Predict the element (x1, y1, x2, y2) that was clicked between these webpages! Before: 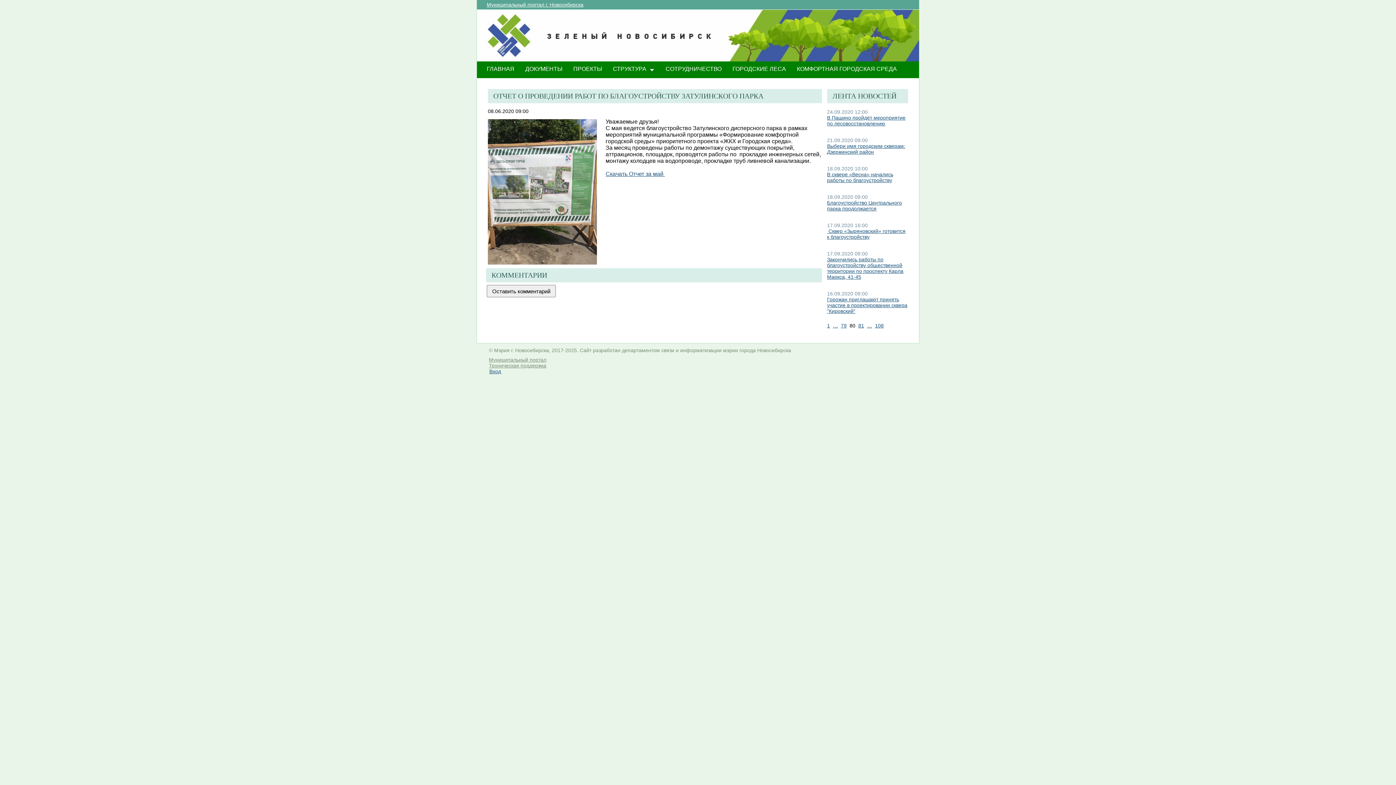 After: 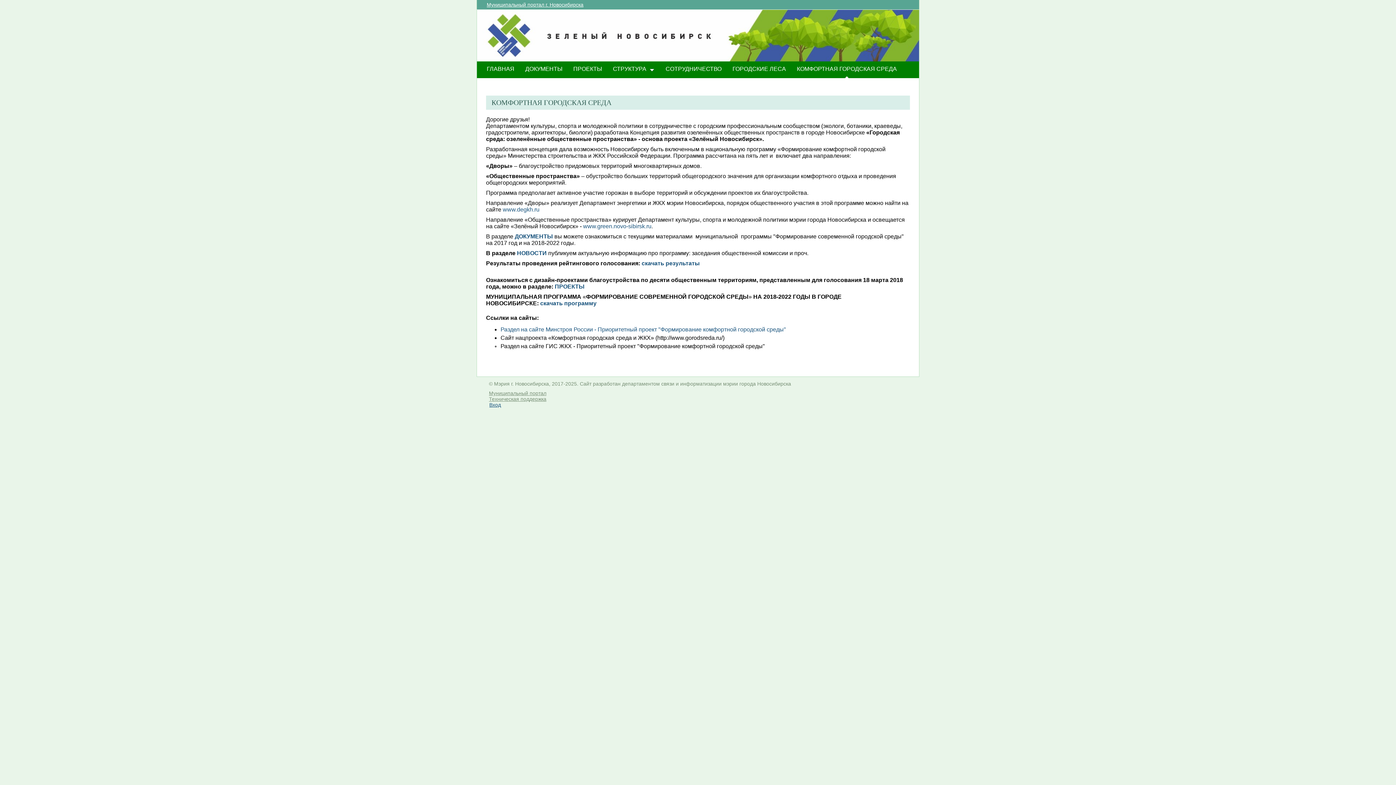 Action: label: КОМФОРТНАЯ ГОРОДСКАЯ СРЕДА bbox: (791, 61, 902, 79)